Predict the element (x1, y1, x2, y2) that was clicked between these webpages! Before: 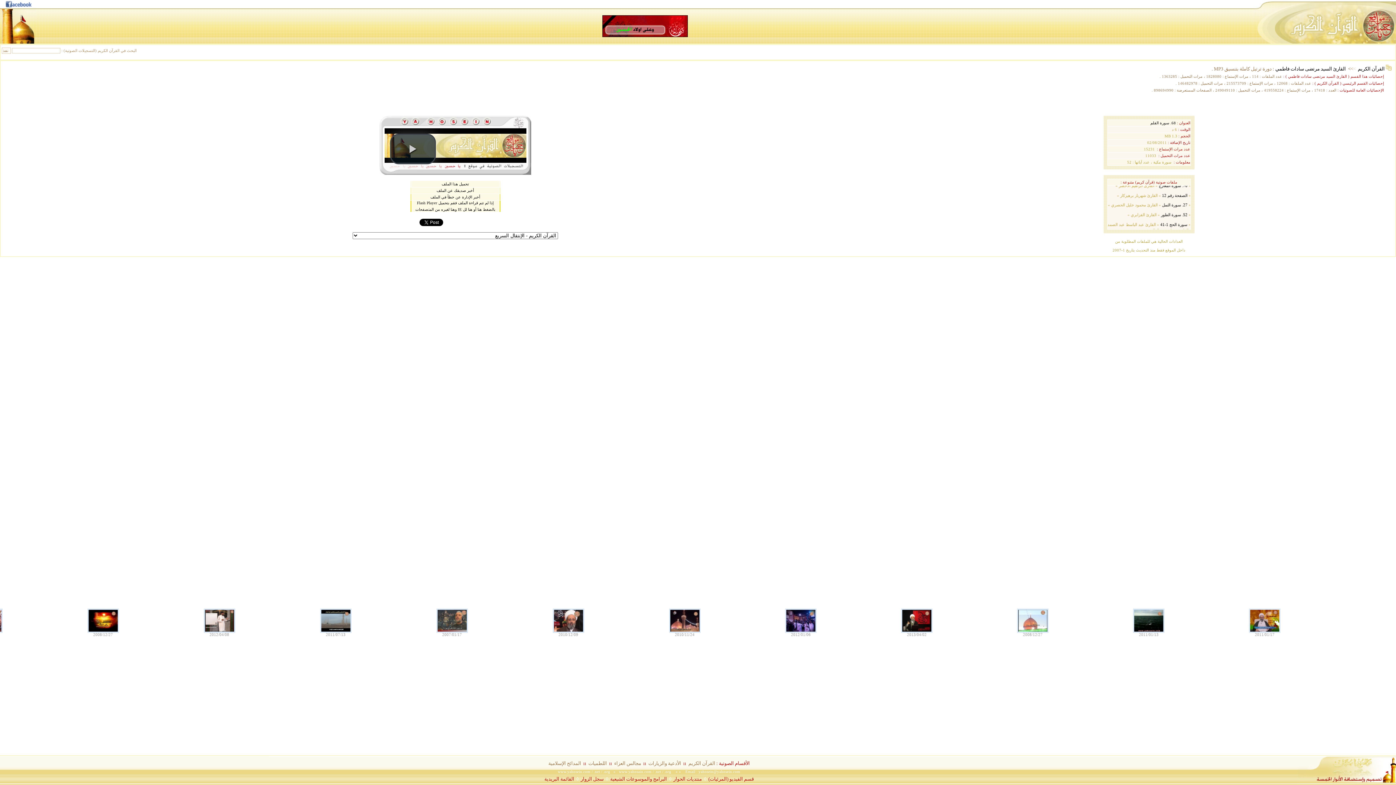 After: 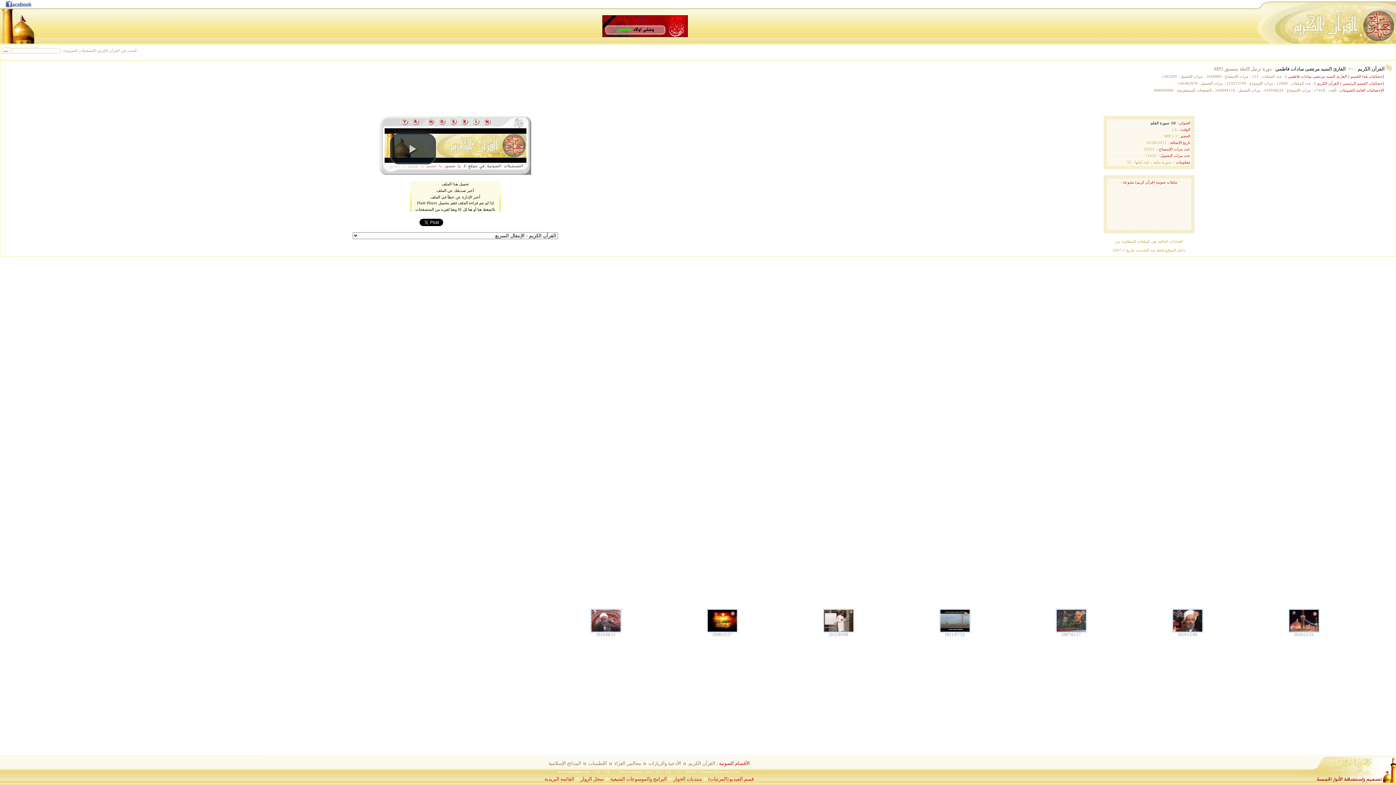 Action: label: الأدعية والزيارات bbox: (648, 761, 681, 766)